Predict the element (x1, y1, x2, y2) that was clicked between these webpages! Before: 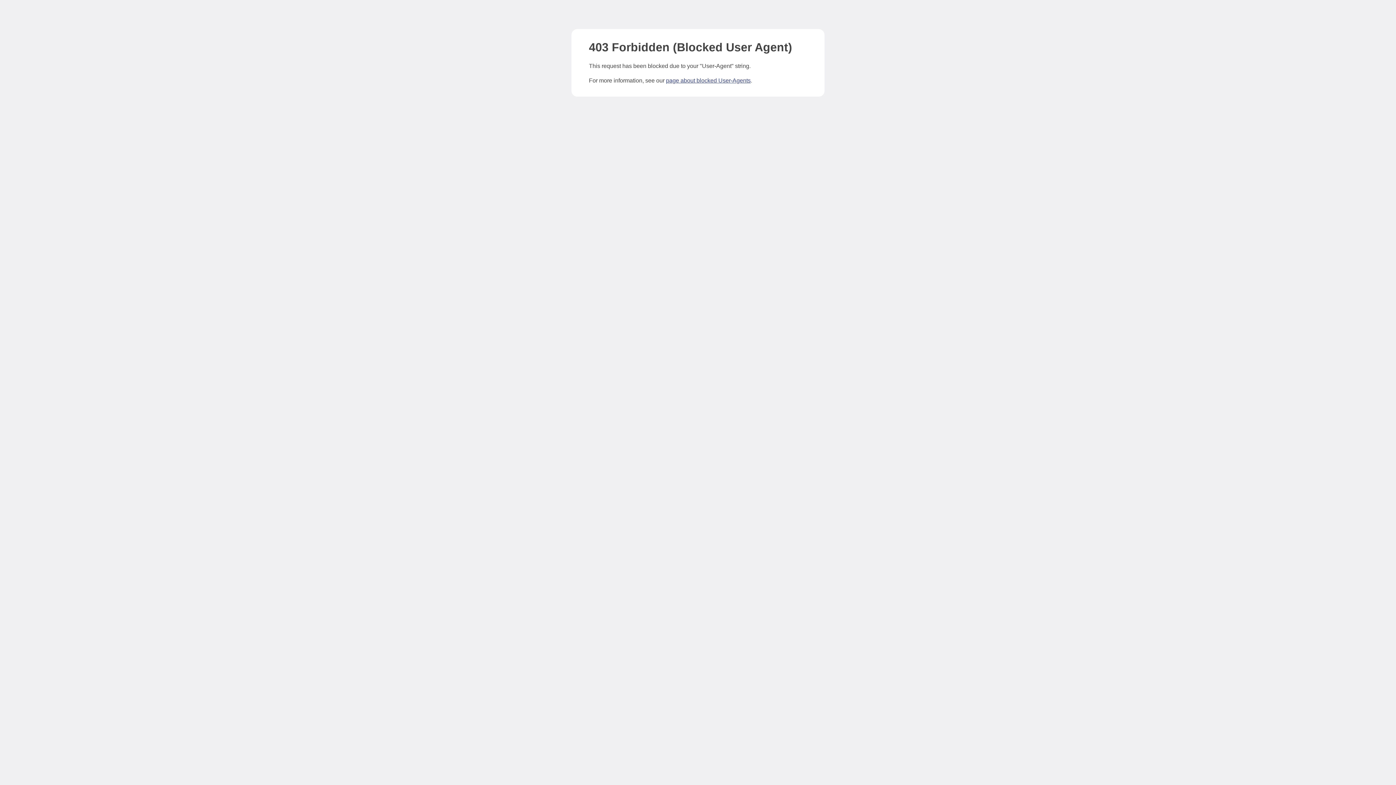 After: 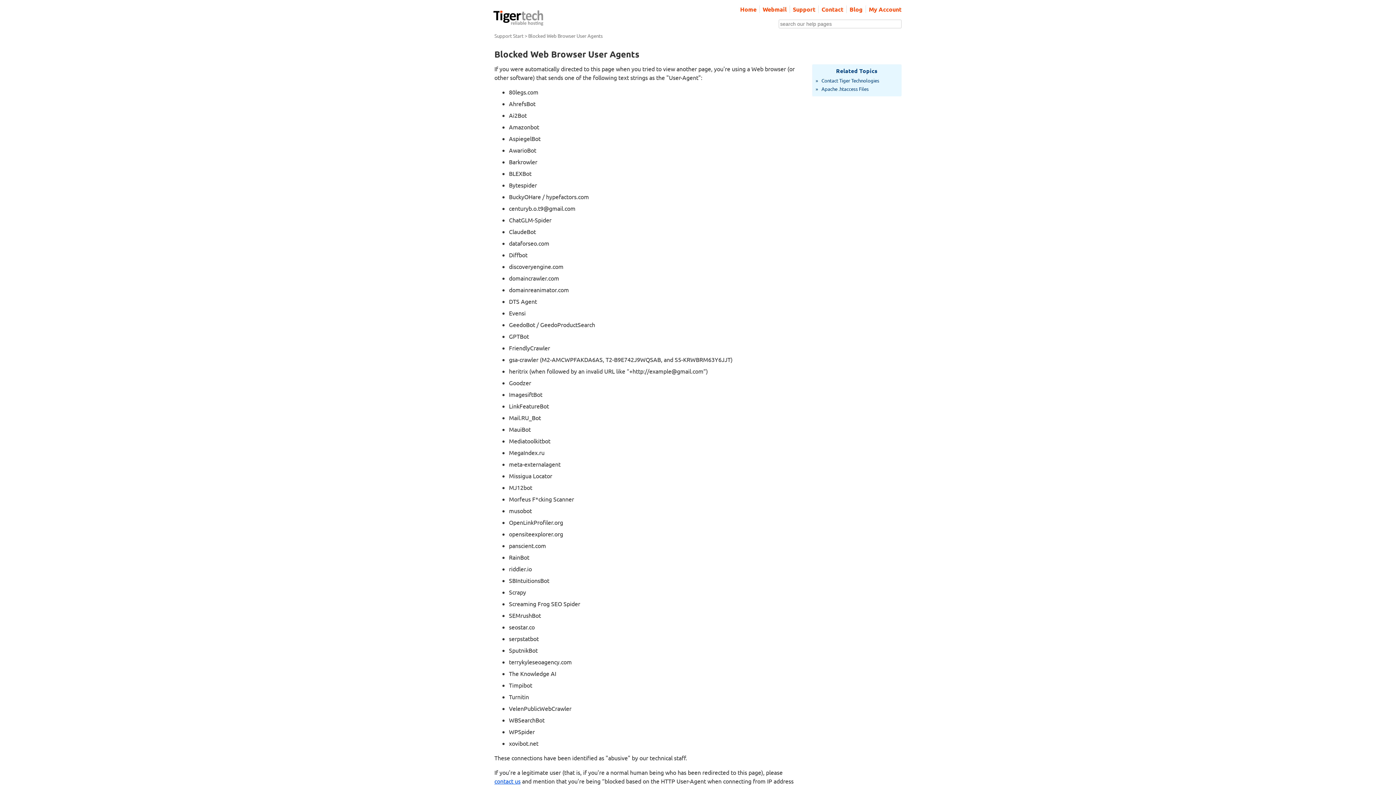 Action: bbox: (666, 77, 750, 83) label: page about blocked User-Agents